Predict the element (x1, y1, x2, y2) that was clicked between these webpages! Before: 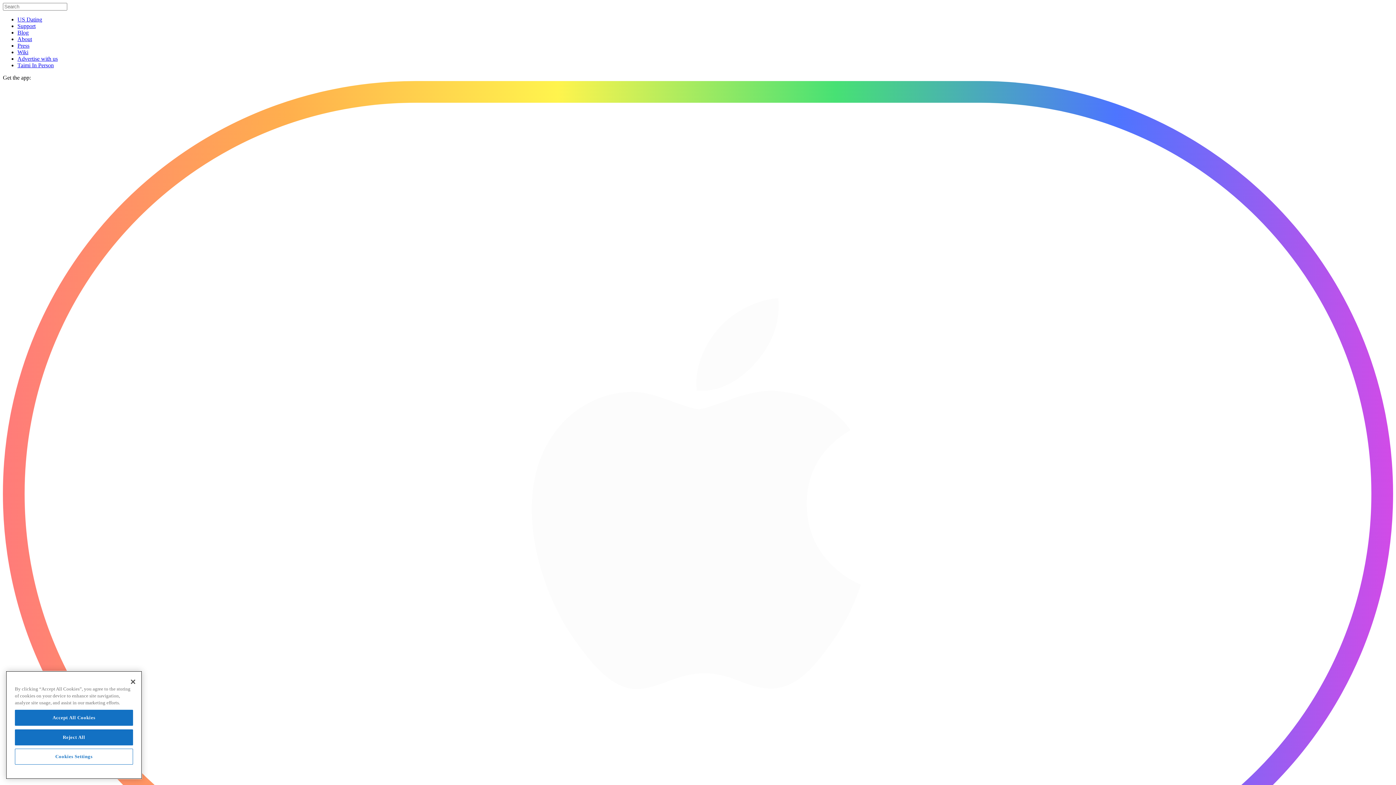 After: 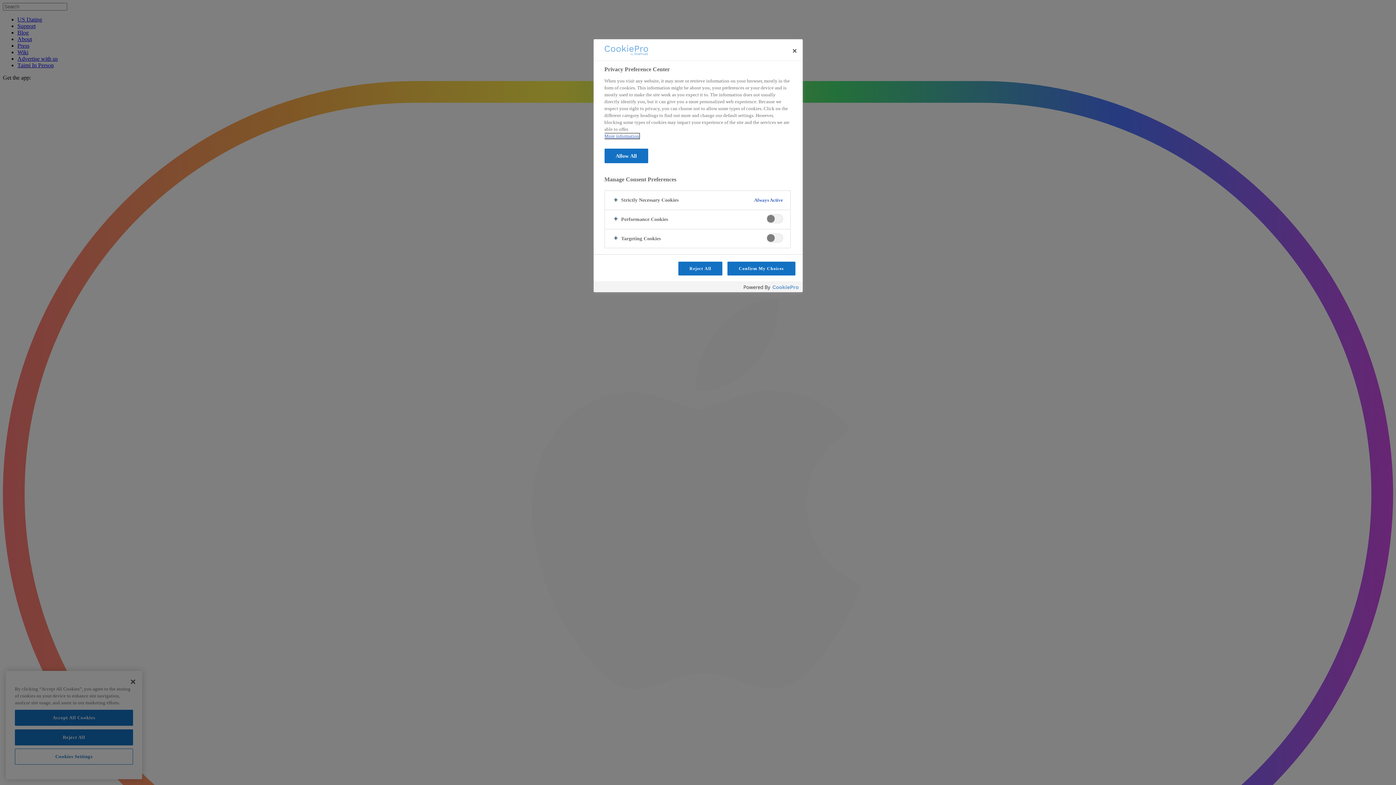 Action: bbox: (14, 750, 133, 766) label: Cookies Settings